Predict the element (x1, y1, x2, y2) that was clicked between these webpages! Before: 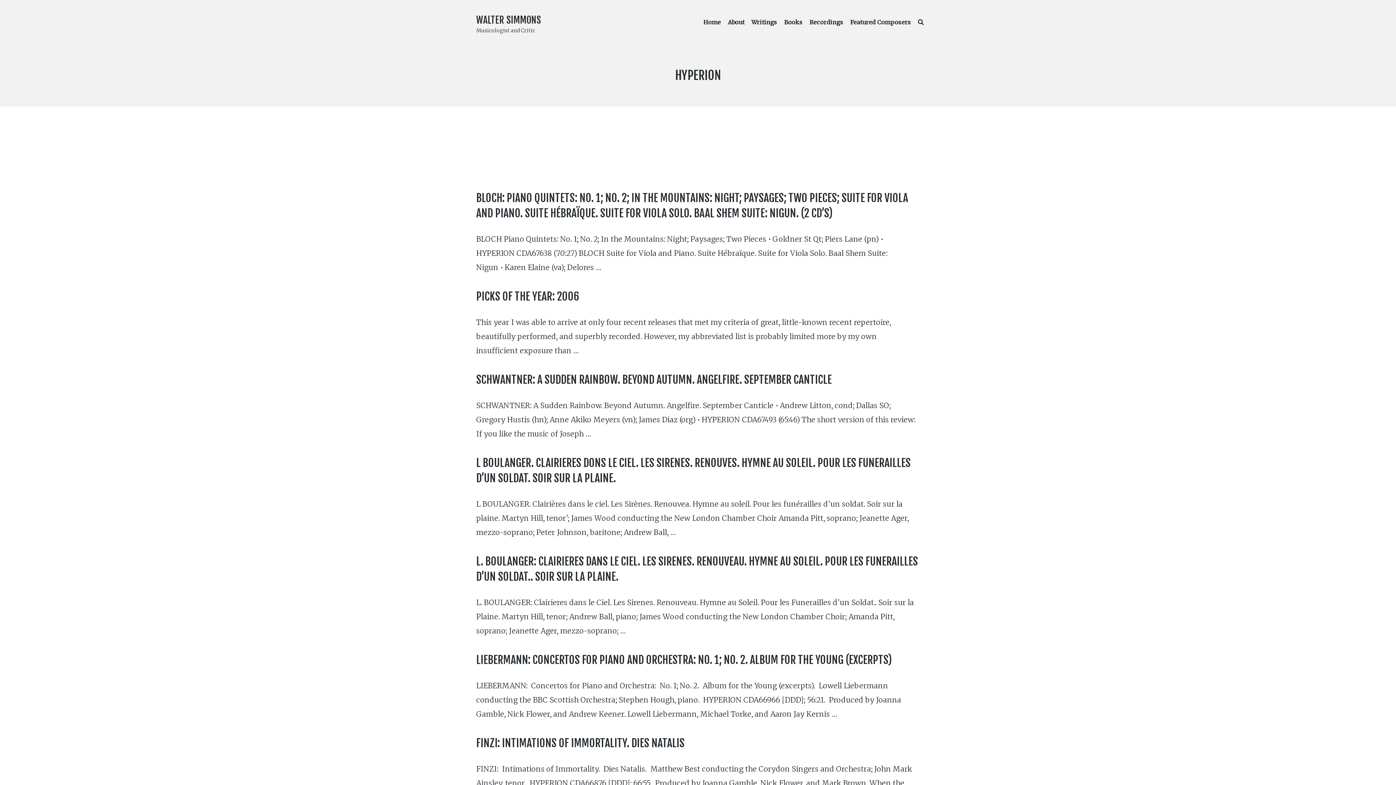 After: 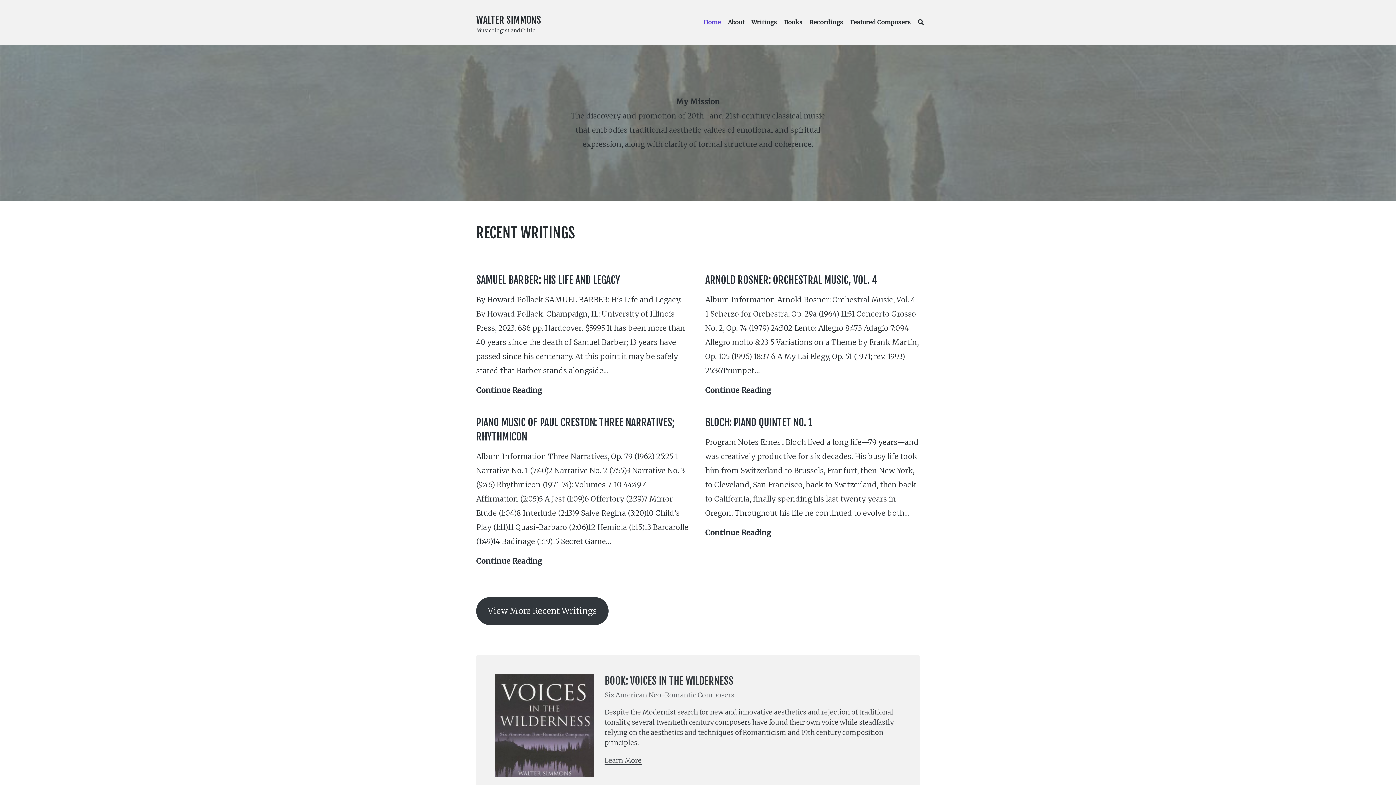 Action: label: WALTER SIMMONS bbox: (476, 14, 541, 25)